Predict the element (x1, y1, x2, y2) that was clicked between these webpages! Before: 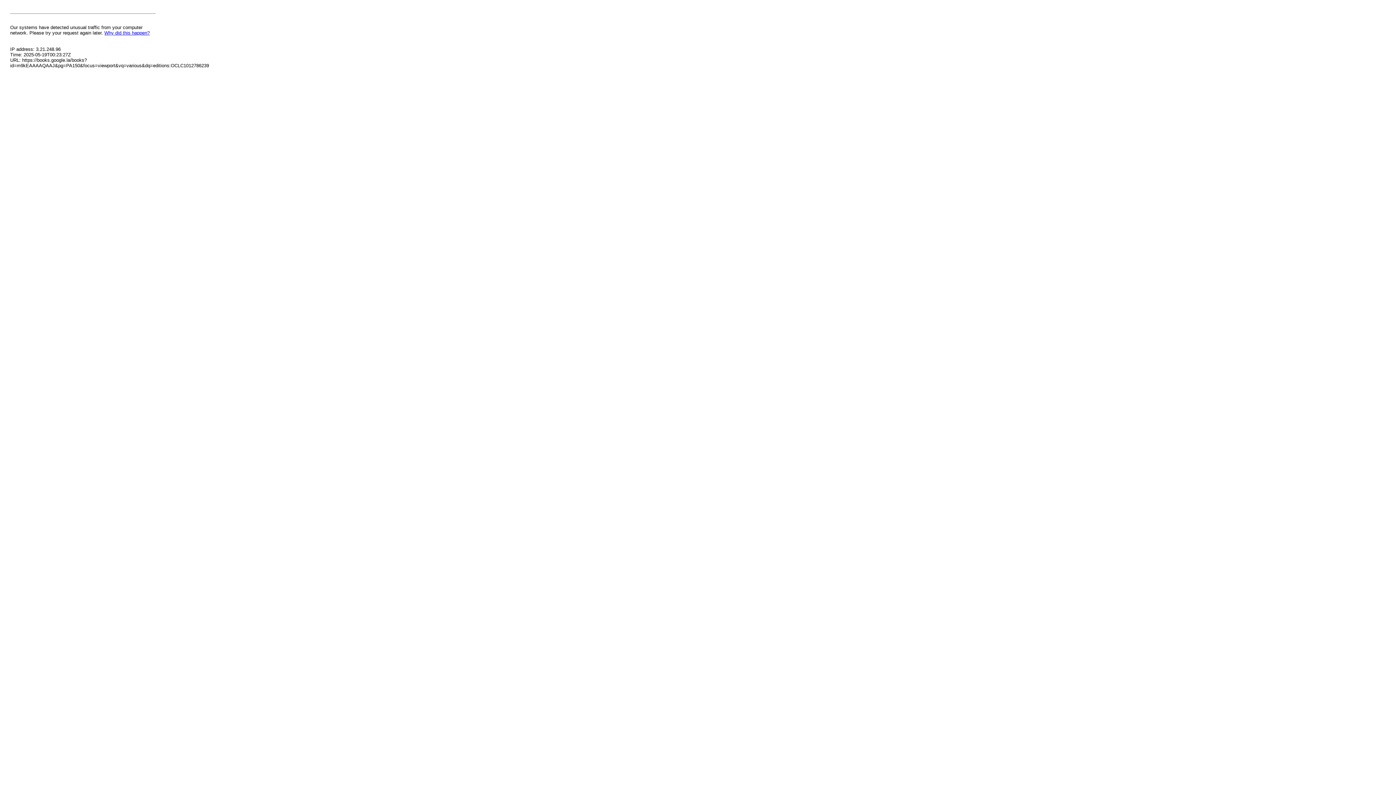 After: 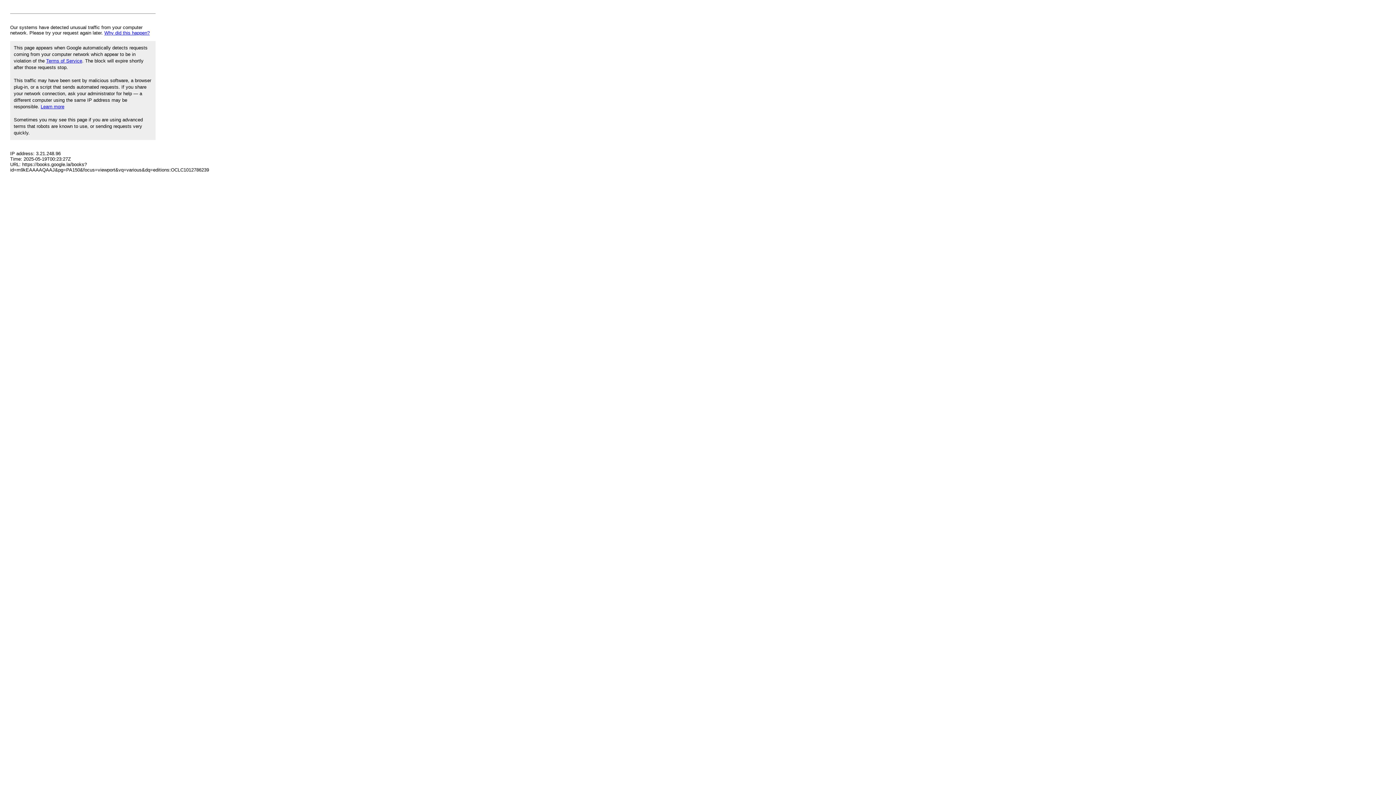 Action: bbox: (104, 30, 149, 35) label: Why did this happen?